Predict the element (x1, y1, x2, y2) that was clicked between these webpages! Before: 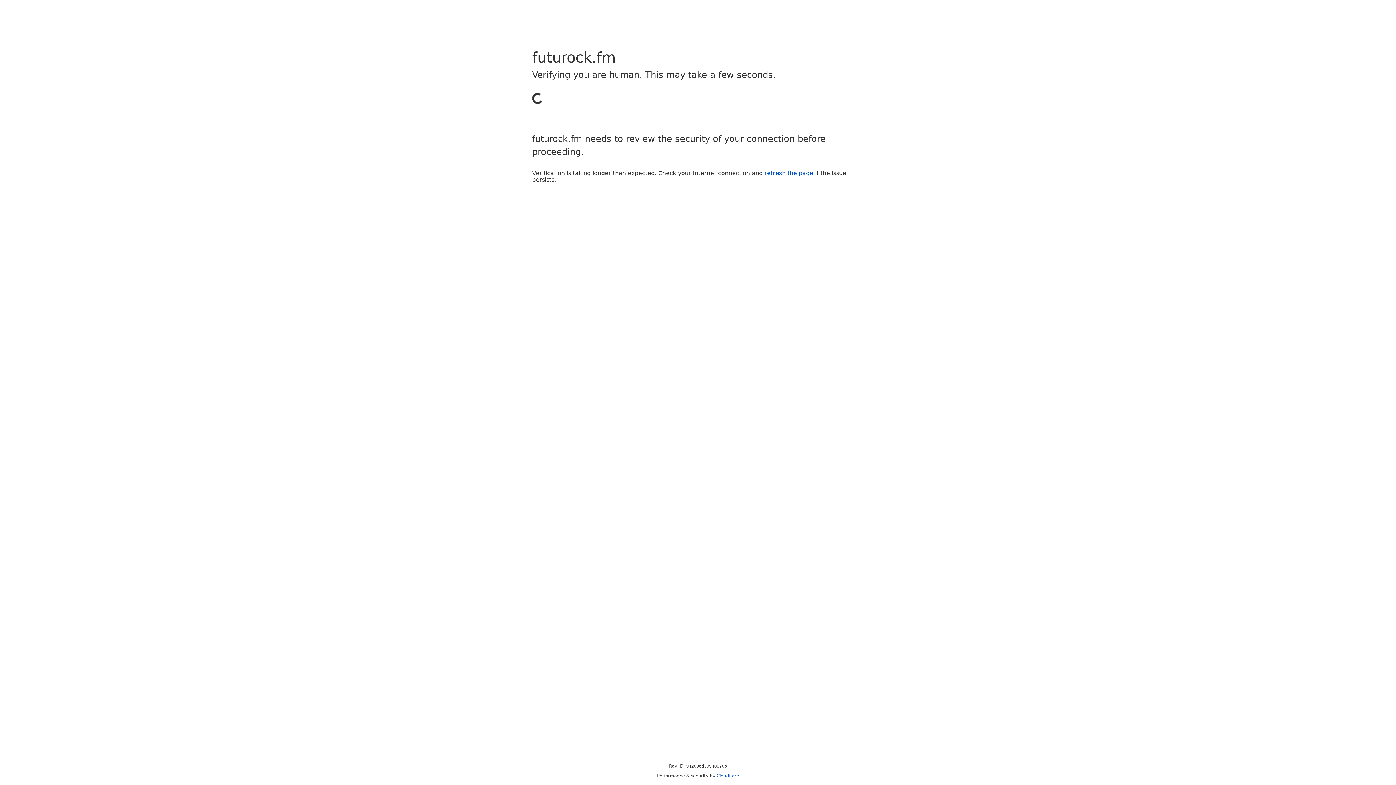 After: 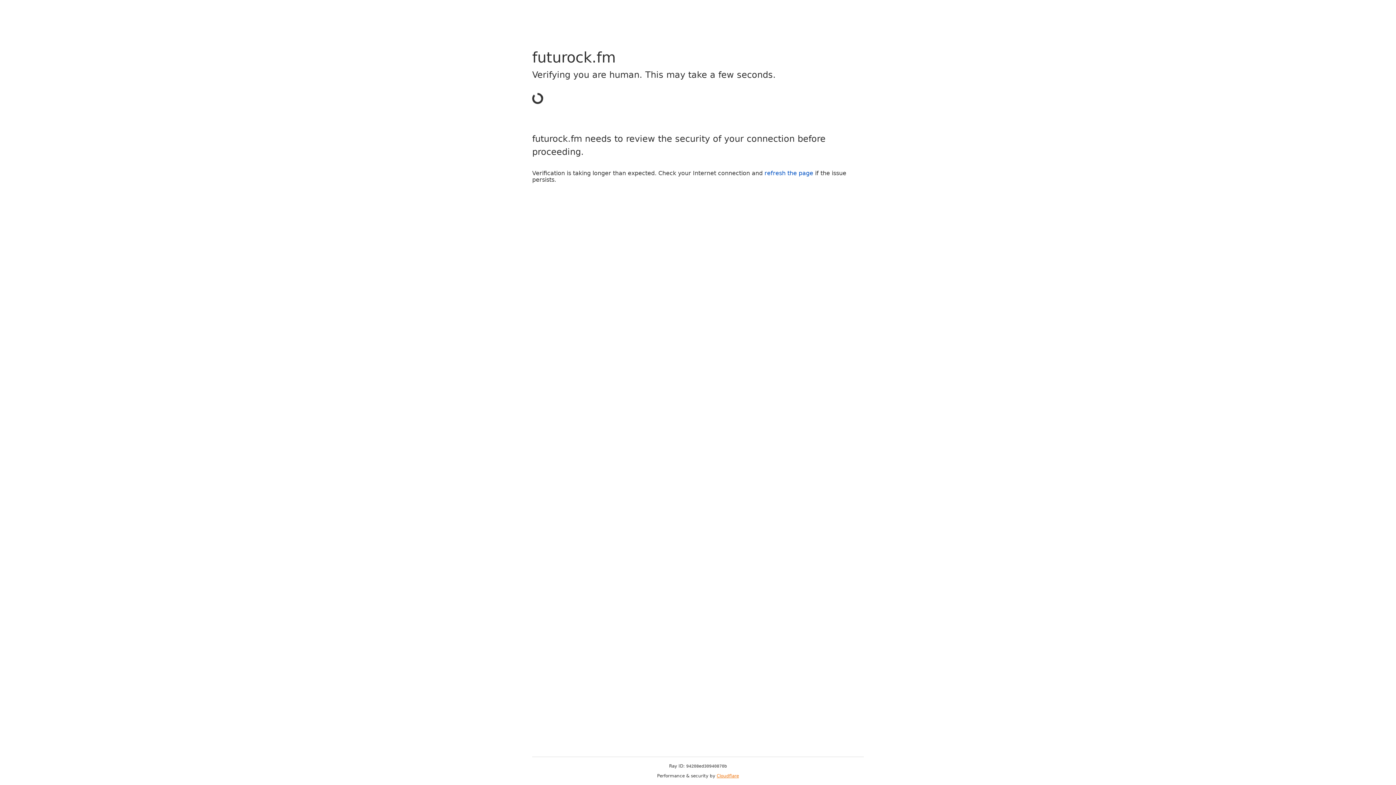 Action: bbox: (716, 773, 739, 778) label: Cloudflare